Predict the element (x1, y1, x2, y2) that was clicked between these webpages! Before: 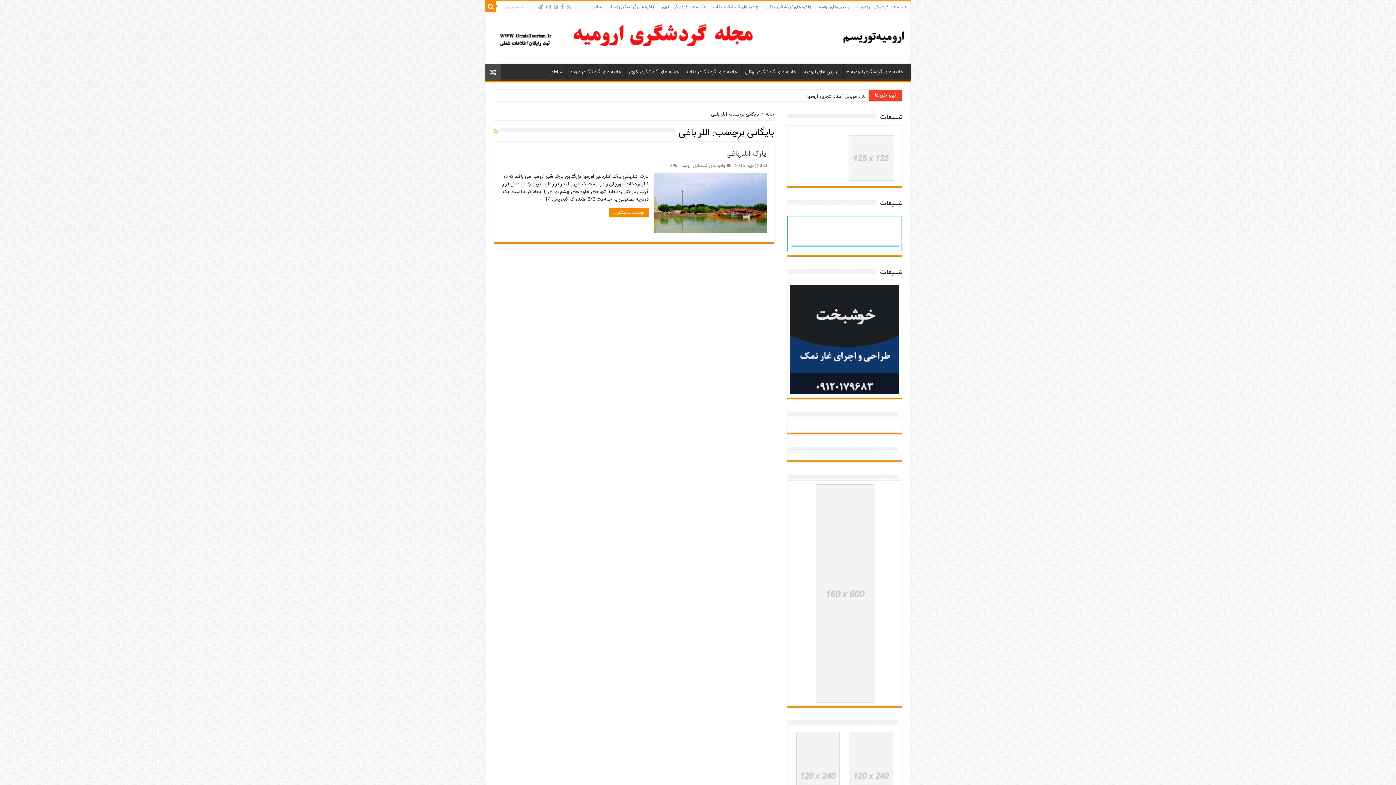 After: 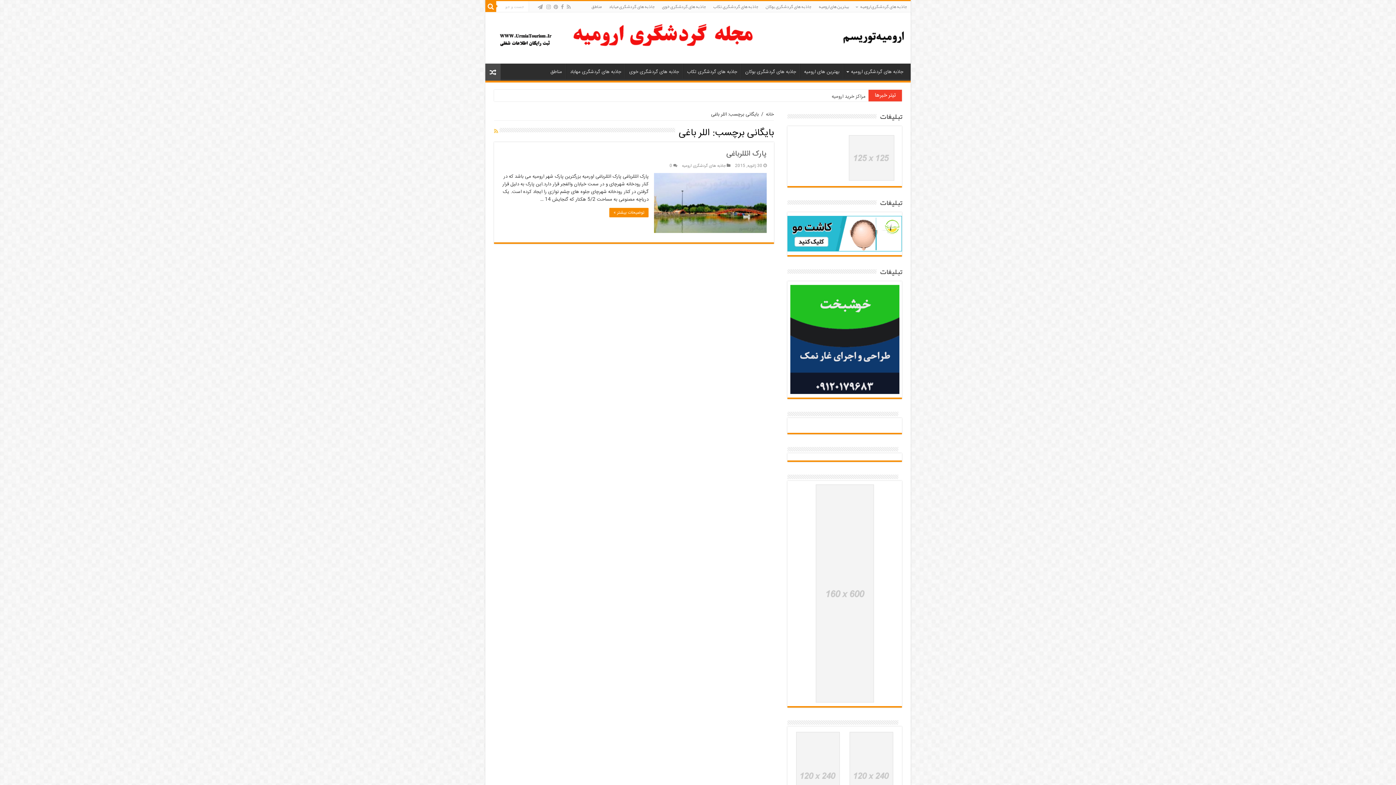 Action: bbox: (815, 590, 874, 598)